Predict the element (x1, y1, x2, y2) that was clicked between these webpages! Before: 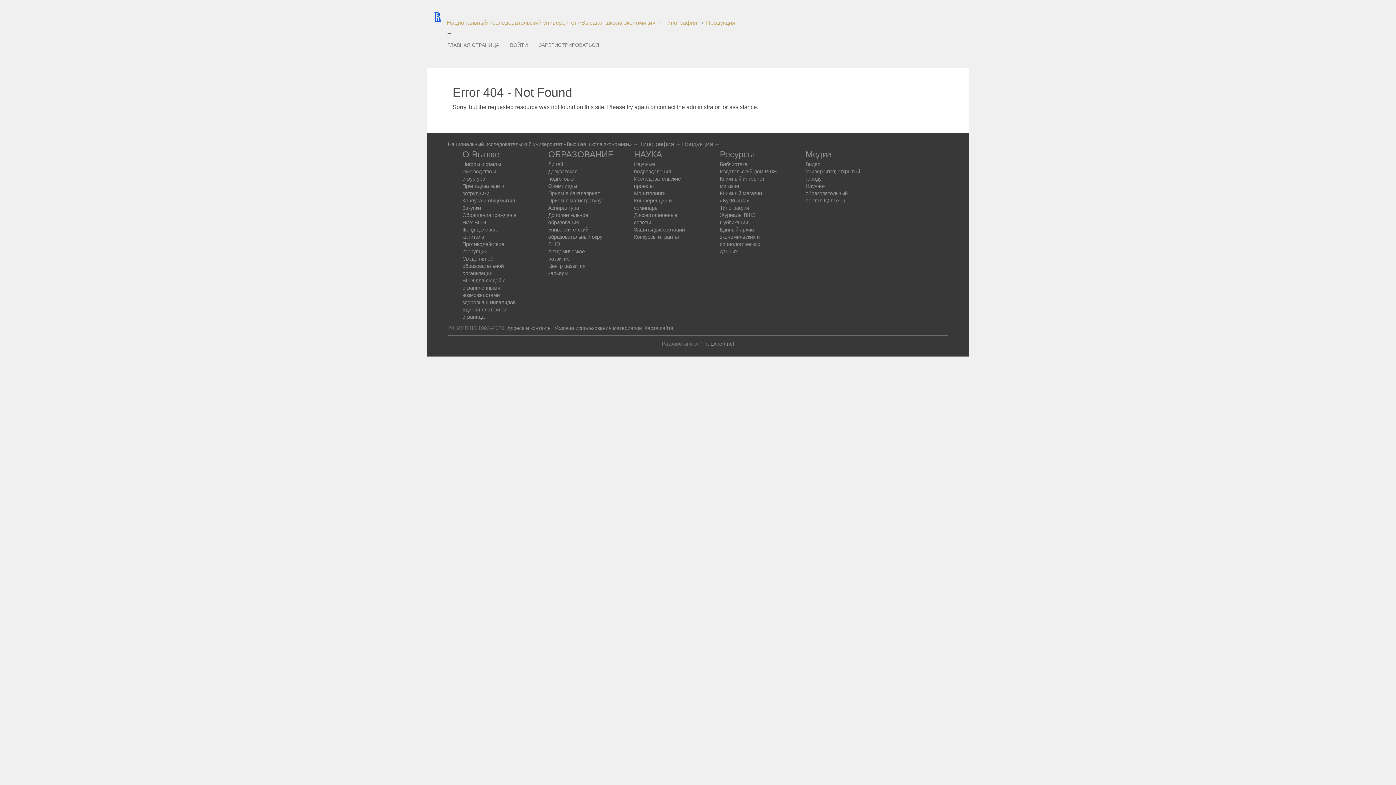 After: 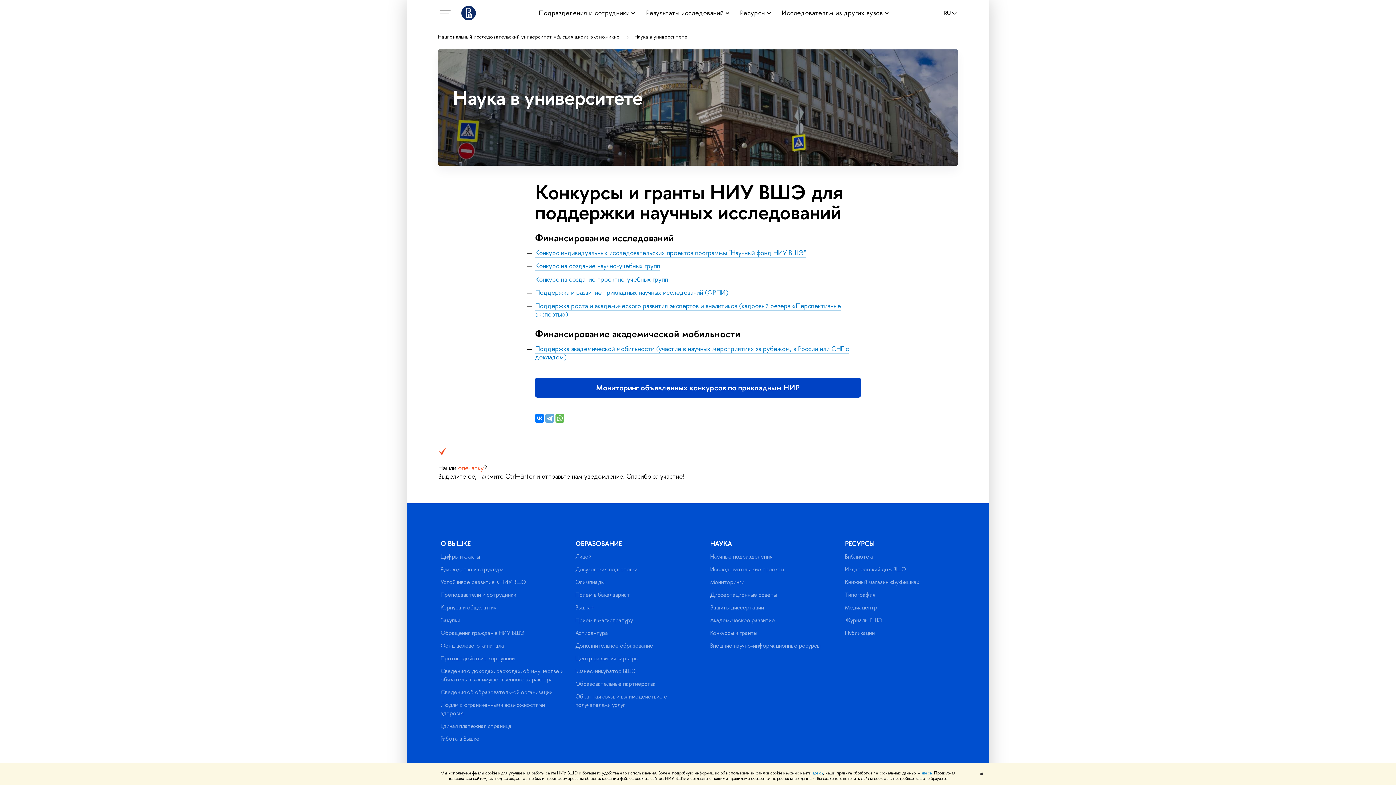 Action: bbox: (634, 234, 678, 240) label: Конкурсы и гранты